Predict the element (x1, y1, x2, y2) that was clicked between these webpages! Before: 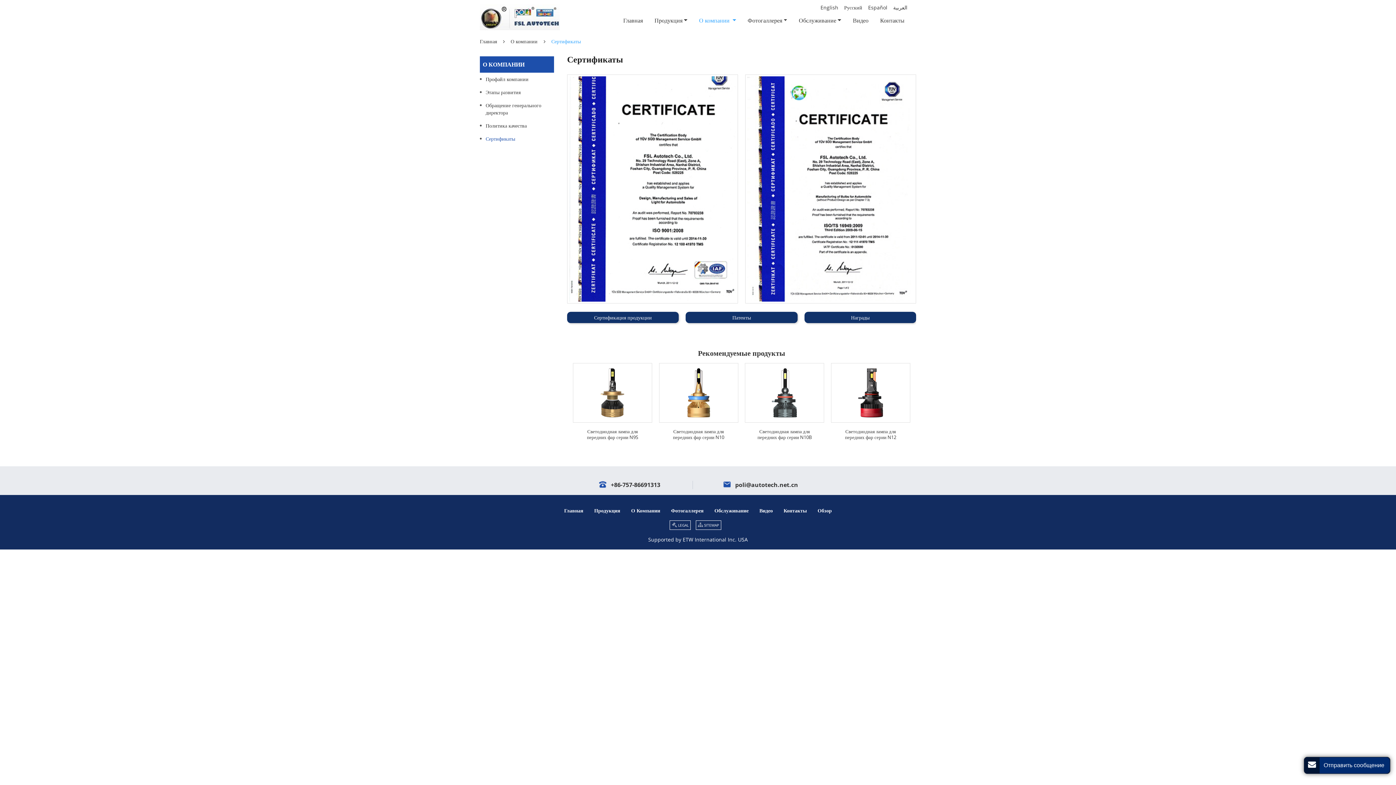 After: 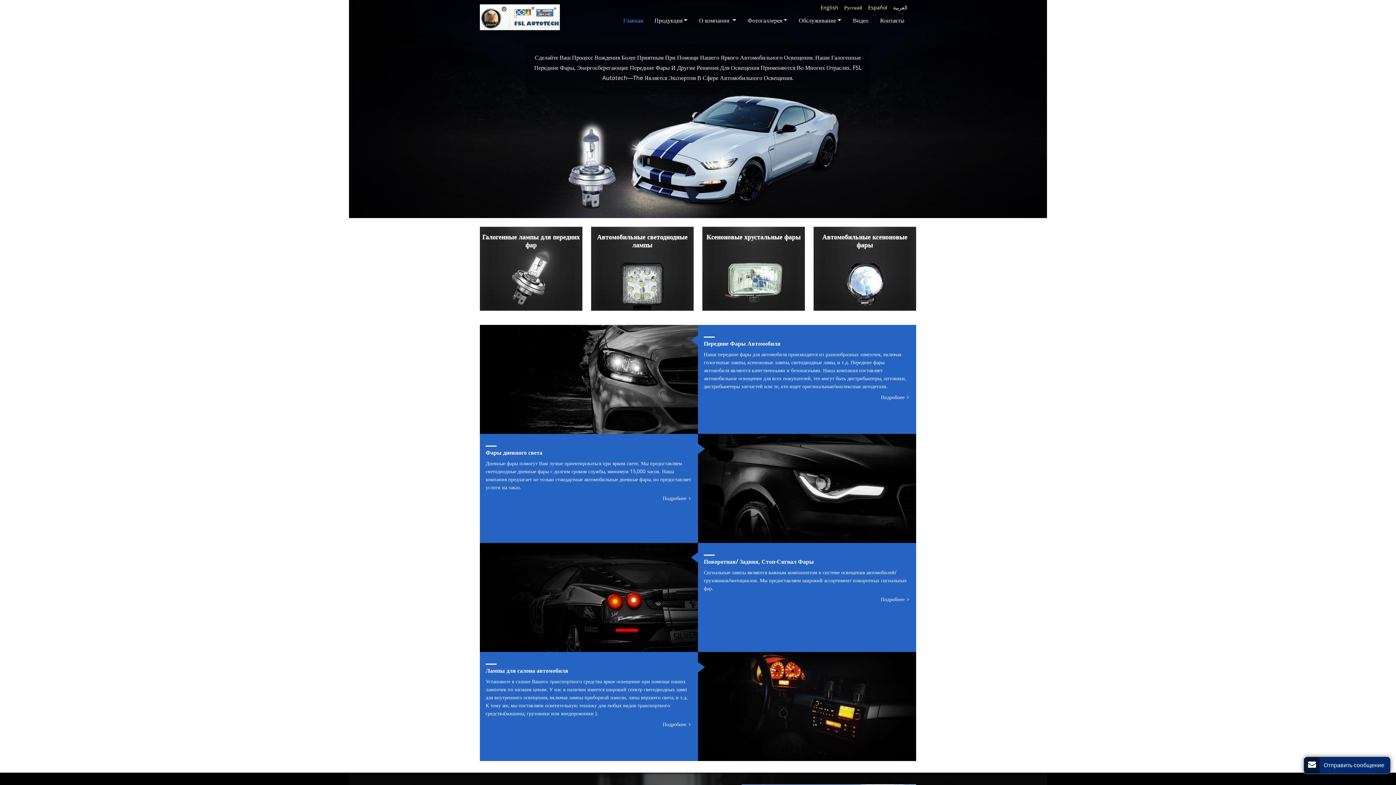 Action: bbox: (617, 12, 648, 27) label: Главная